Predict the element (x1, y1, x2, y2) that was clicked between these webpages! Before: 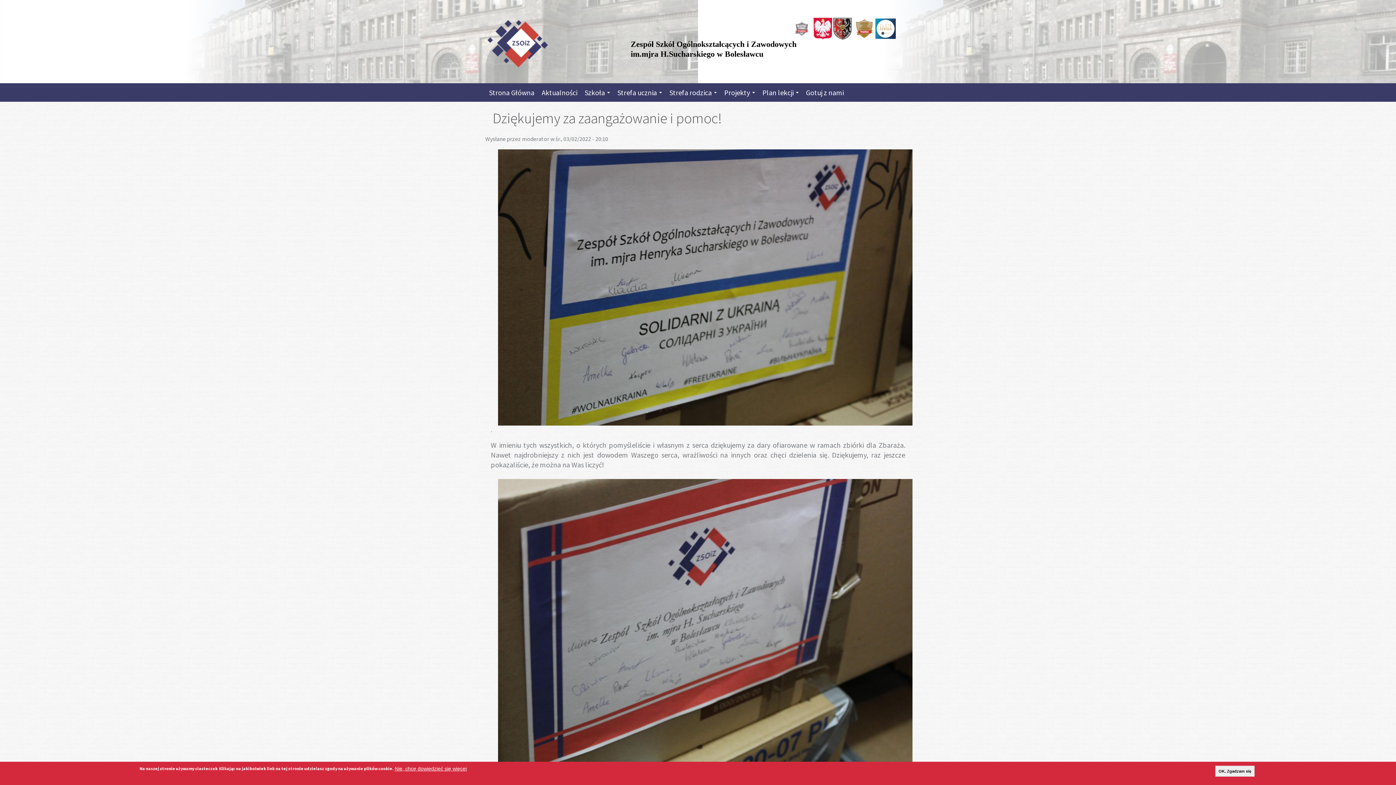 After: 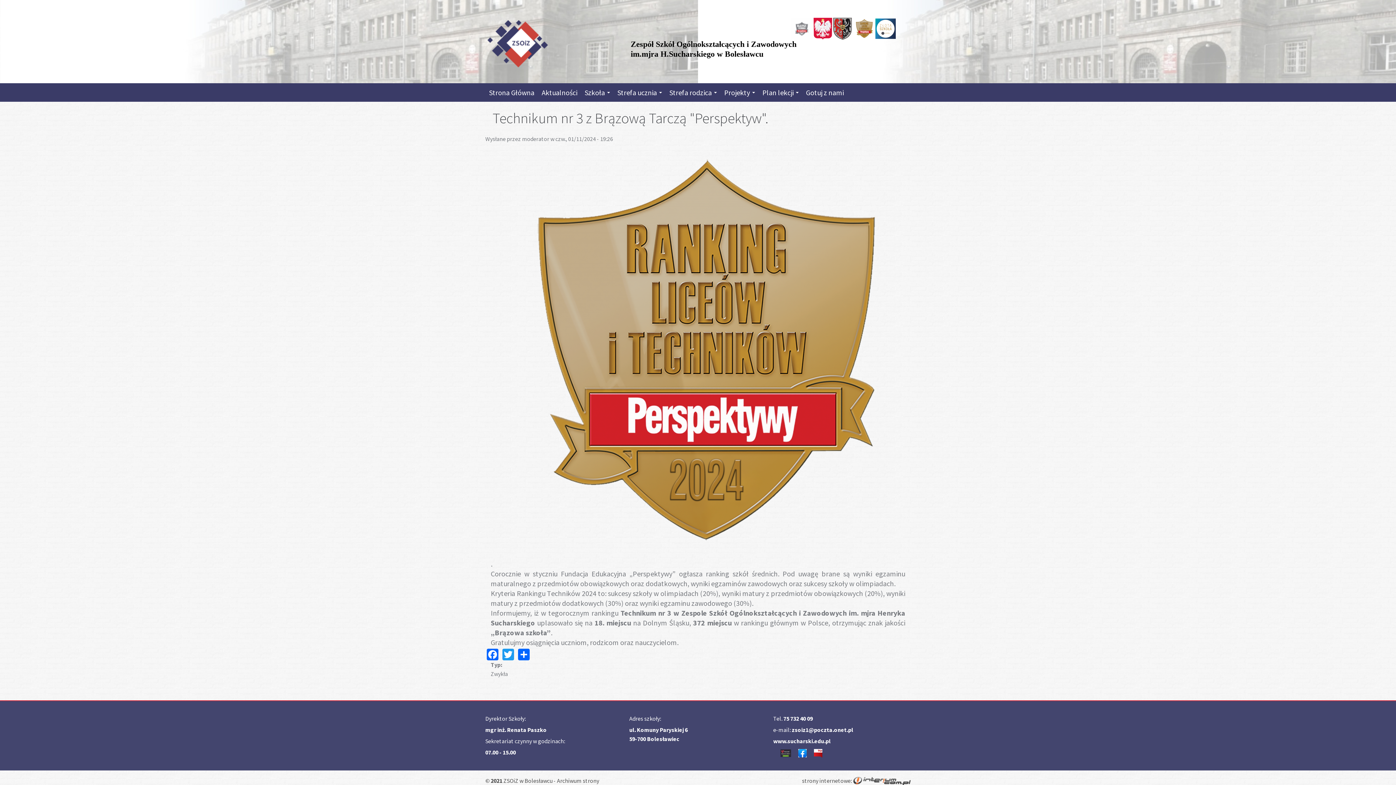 Action: bbox: (854, 24, 874, 31)